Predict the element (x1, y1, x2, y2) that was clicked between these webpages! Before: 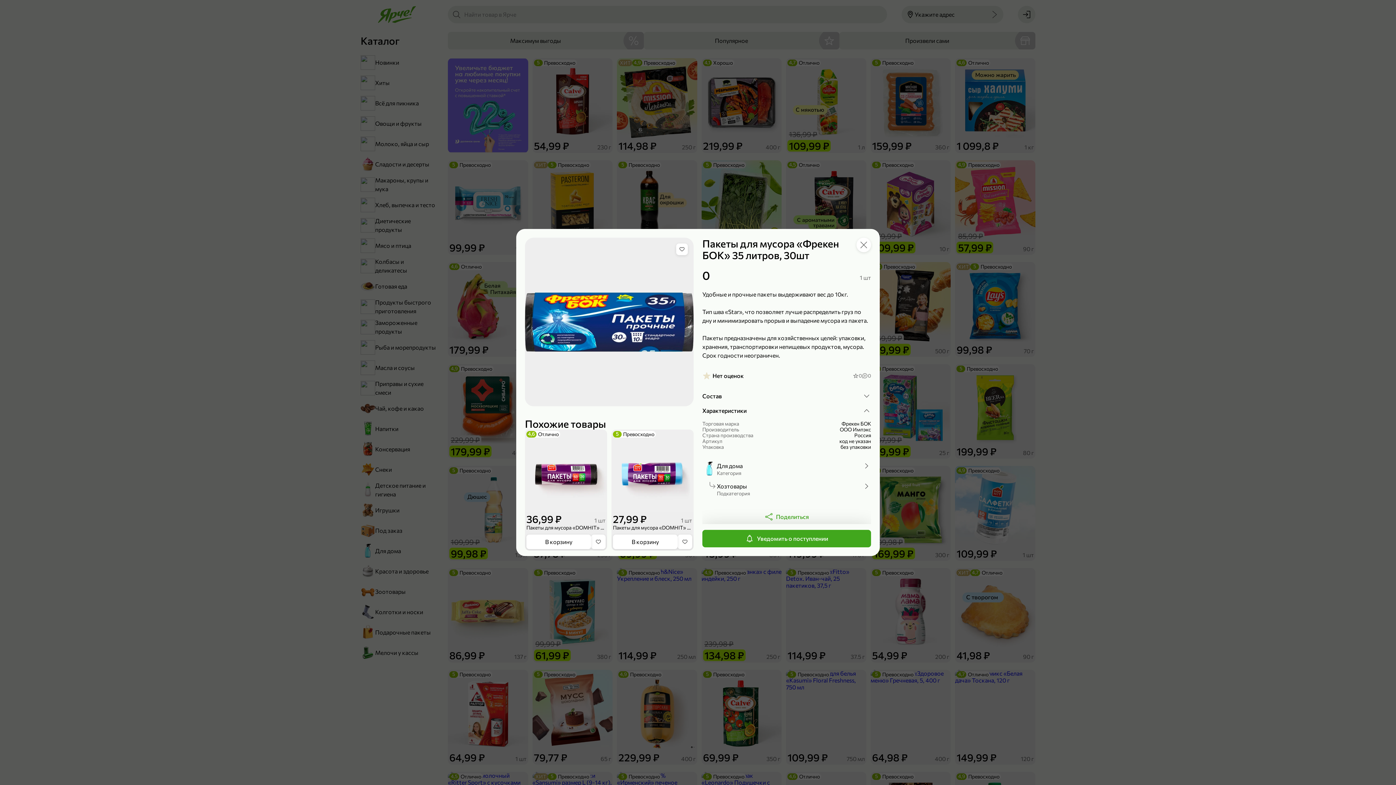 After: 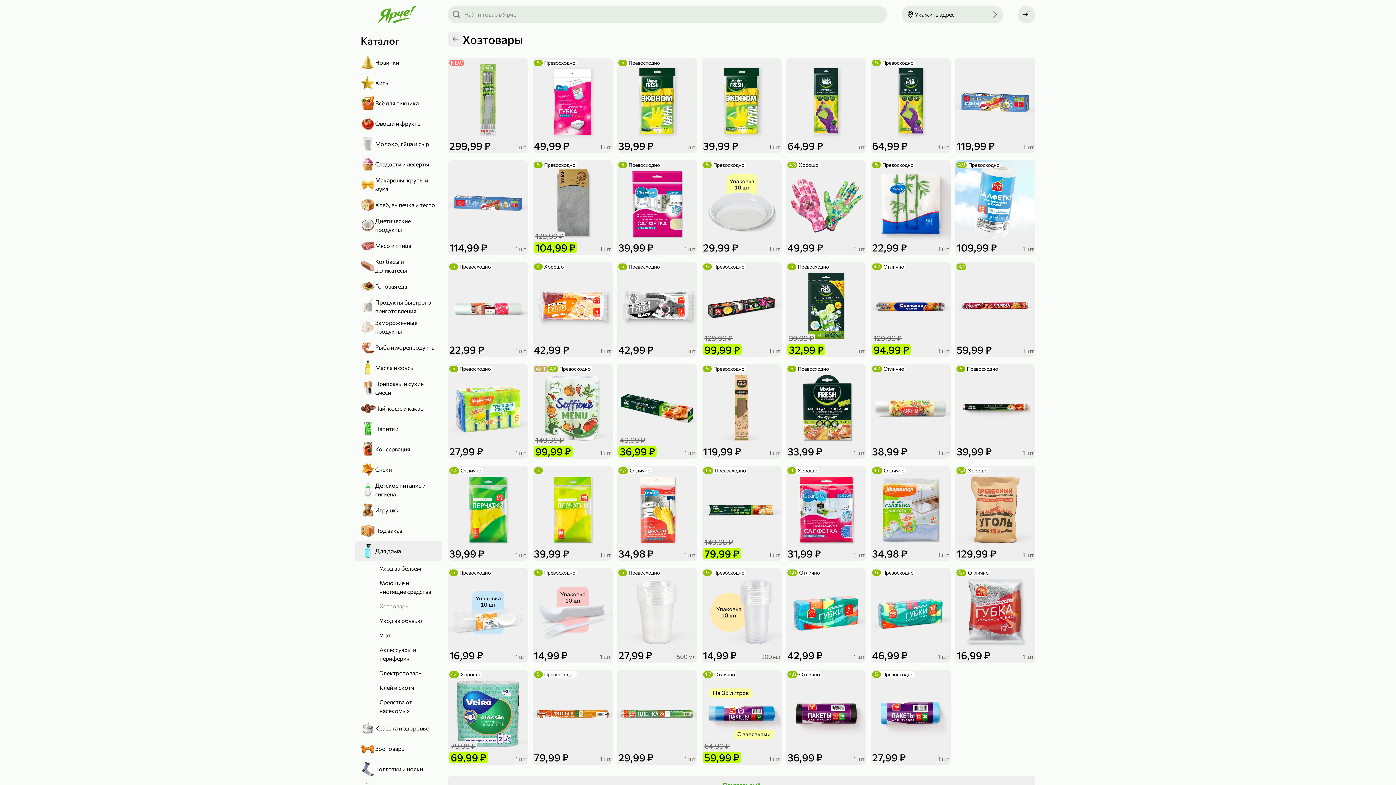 Action: bbox: (702, 479, 871, 499) label: Хозтовары
Подкатегория